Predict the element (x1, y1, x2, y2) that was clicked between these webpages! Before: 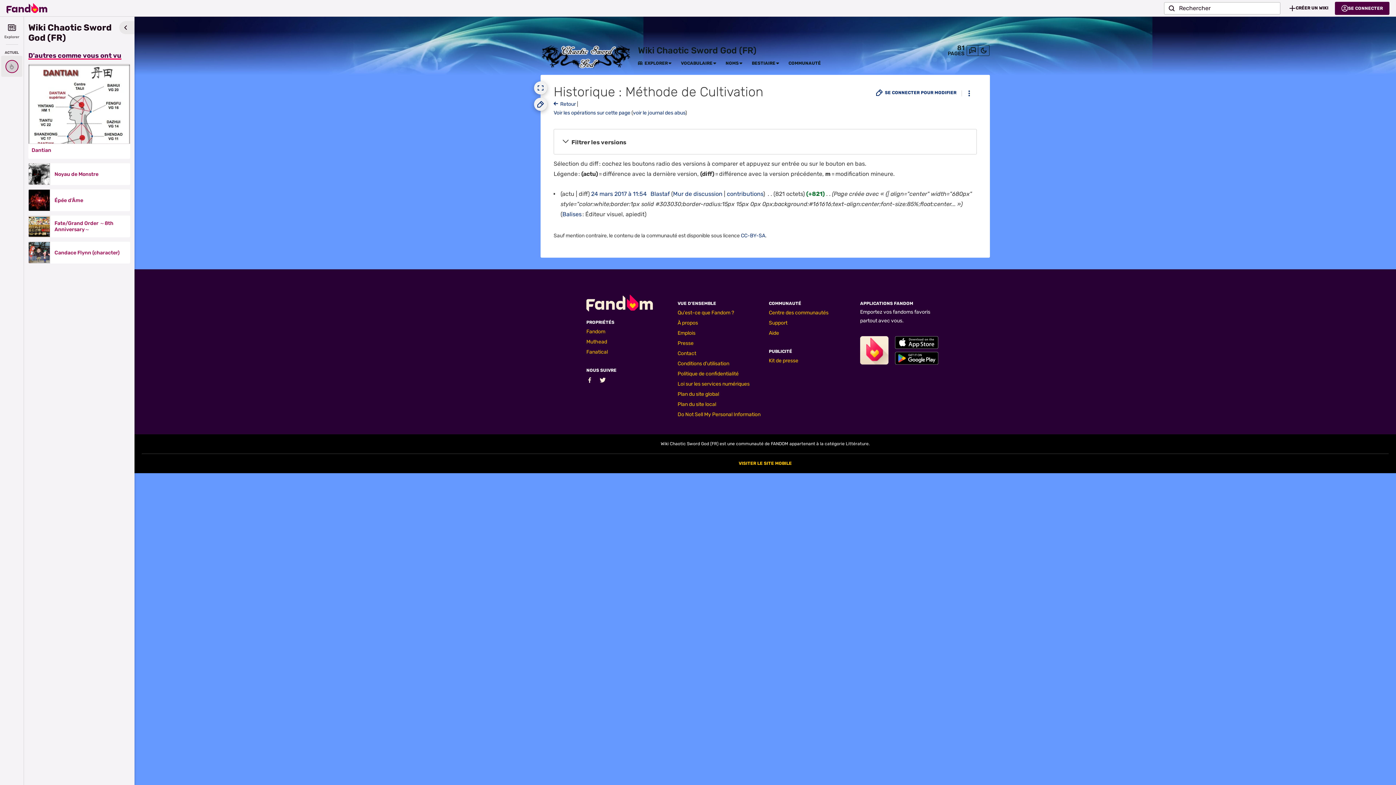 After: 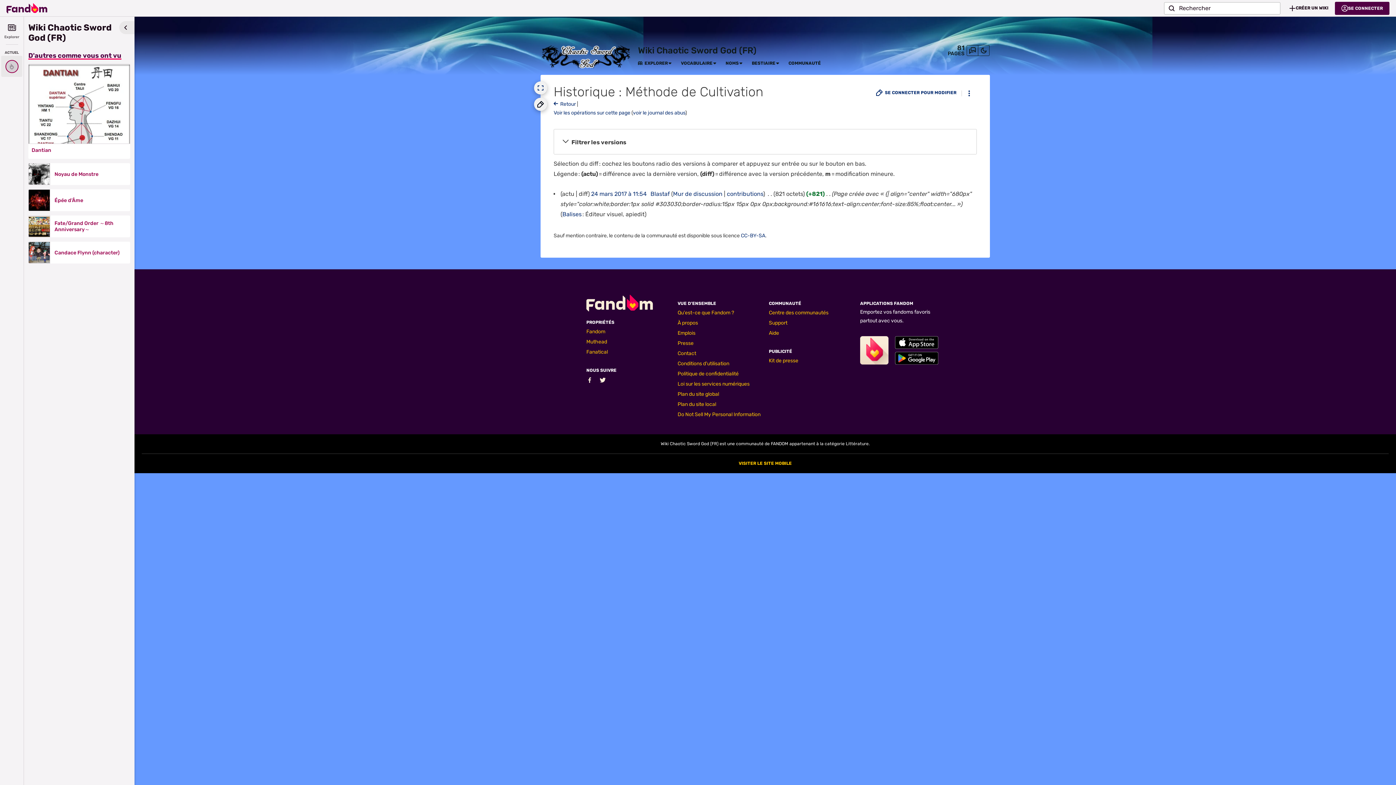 Action: bbox: (534, 97, 547, 110) label: Se connecter pour modifier